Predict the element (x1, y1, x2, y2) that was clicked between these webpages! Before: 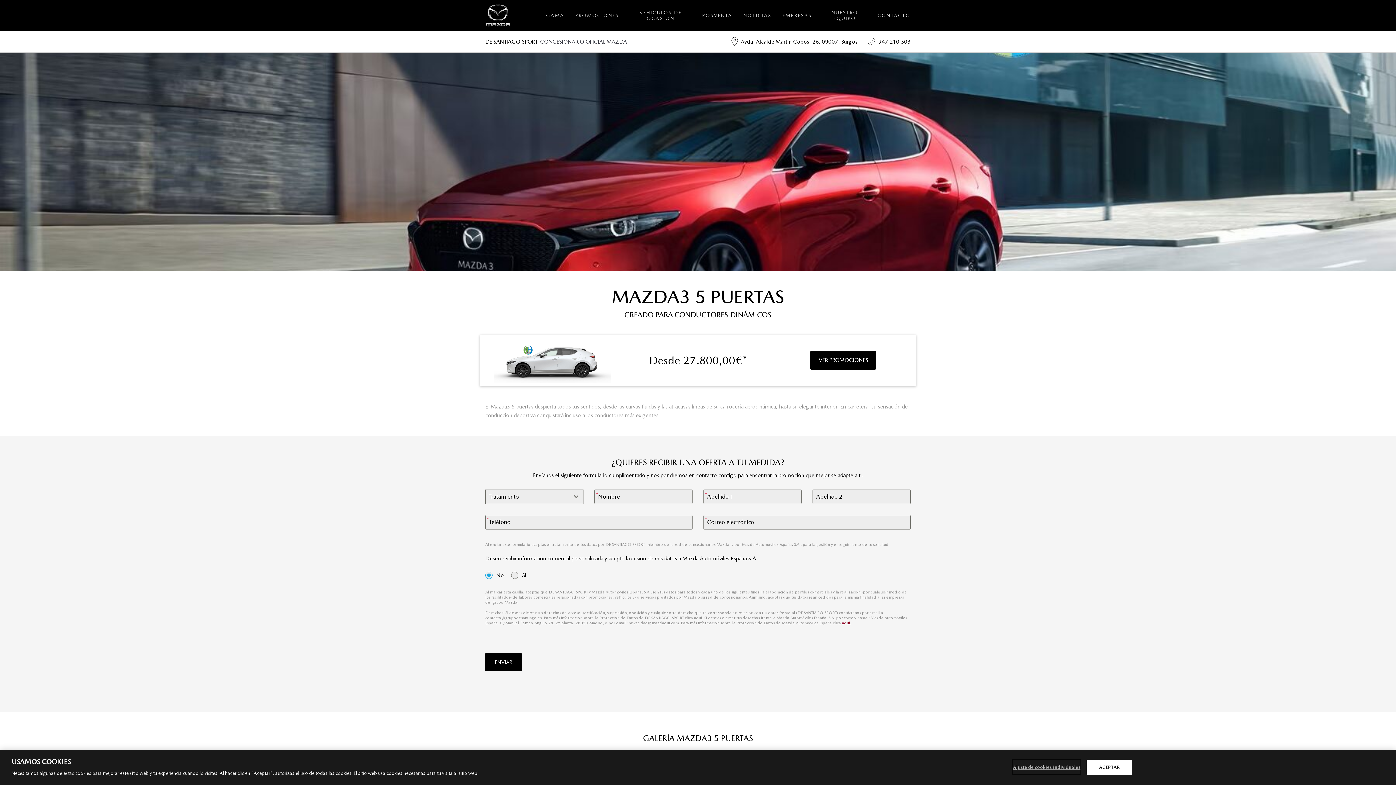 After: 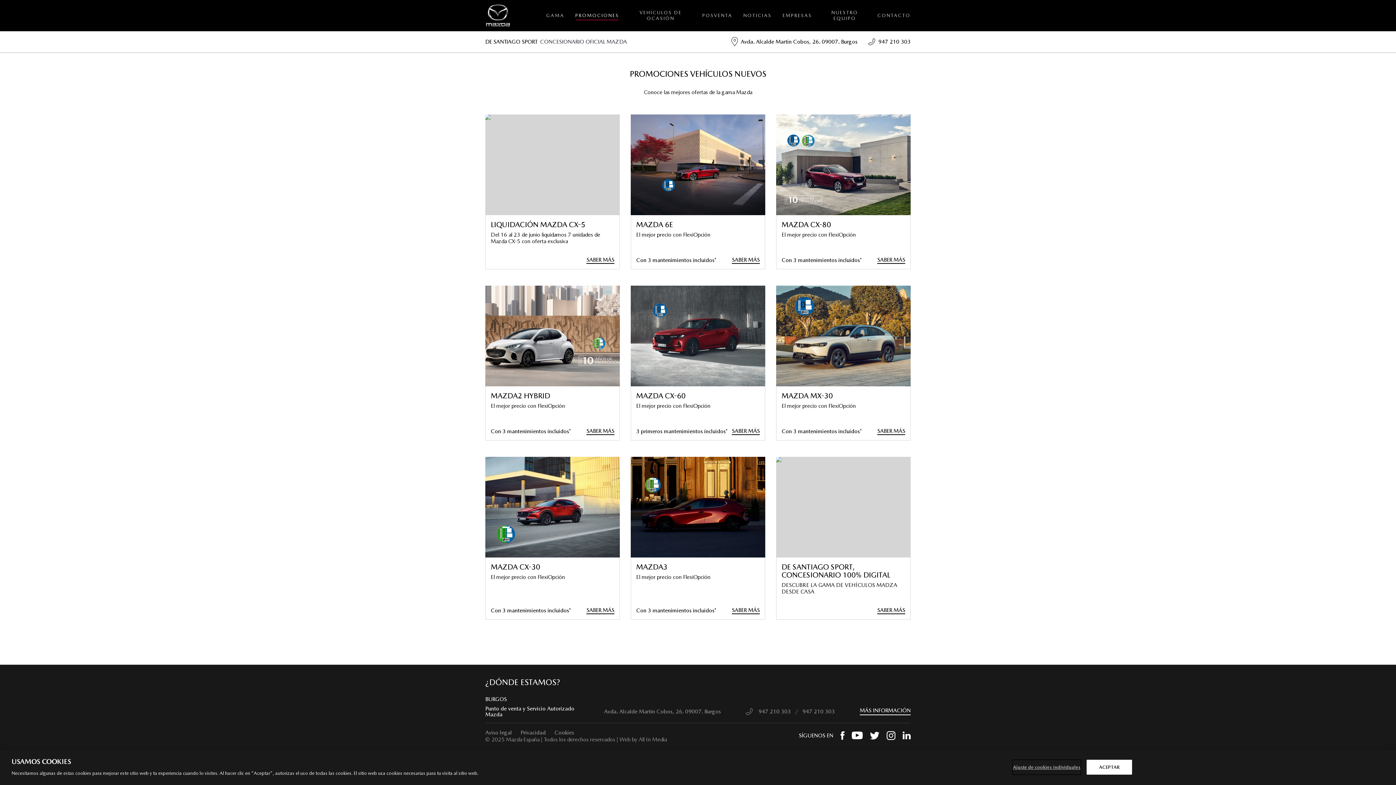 Action: bbox: (810, 350, 876, 369) label: VER PROMOCIONES